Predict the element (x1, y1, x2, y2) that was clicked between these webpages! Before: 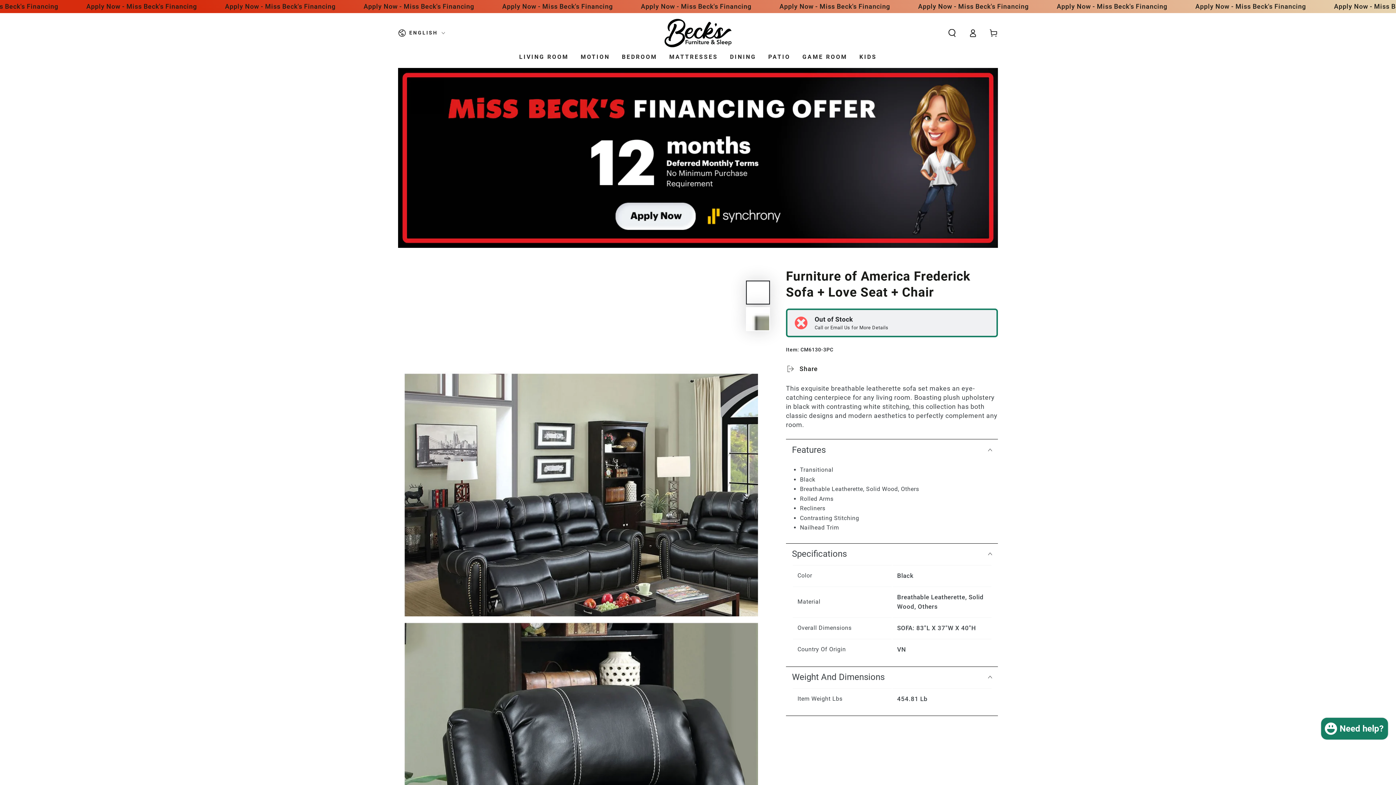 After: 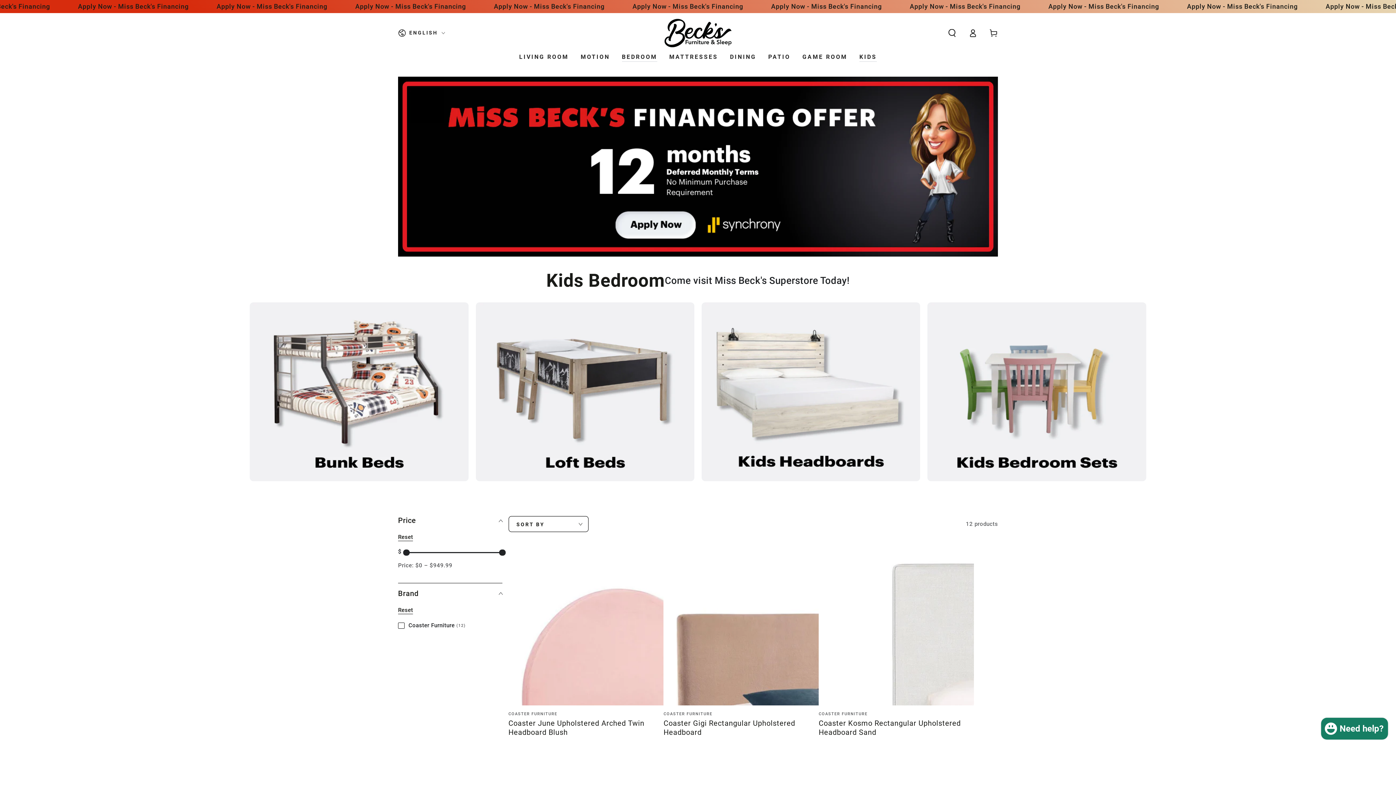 Action: bbox: (853, 47, 883, 66) label: KIDS